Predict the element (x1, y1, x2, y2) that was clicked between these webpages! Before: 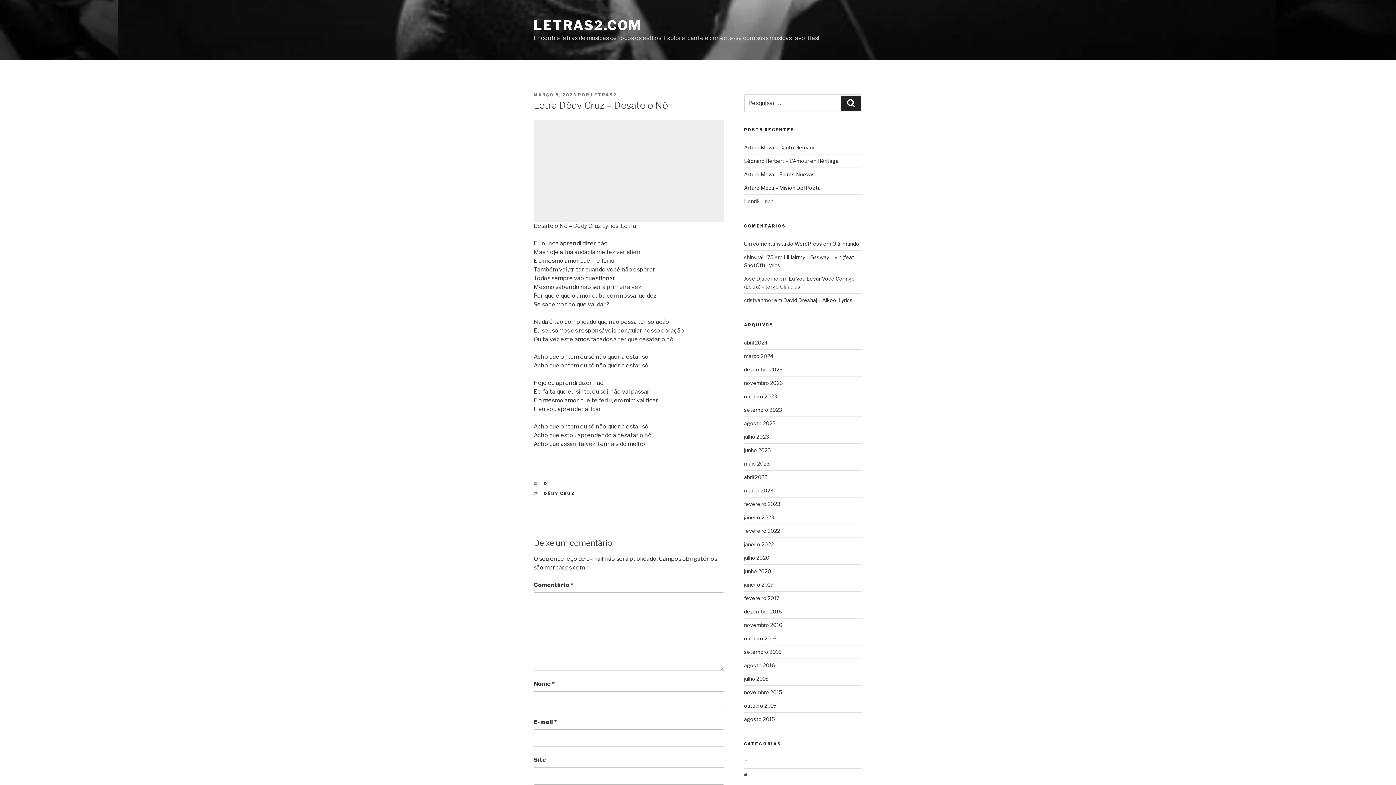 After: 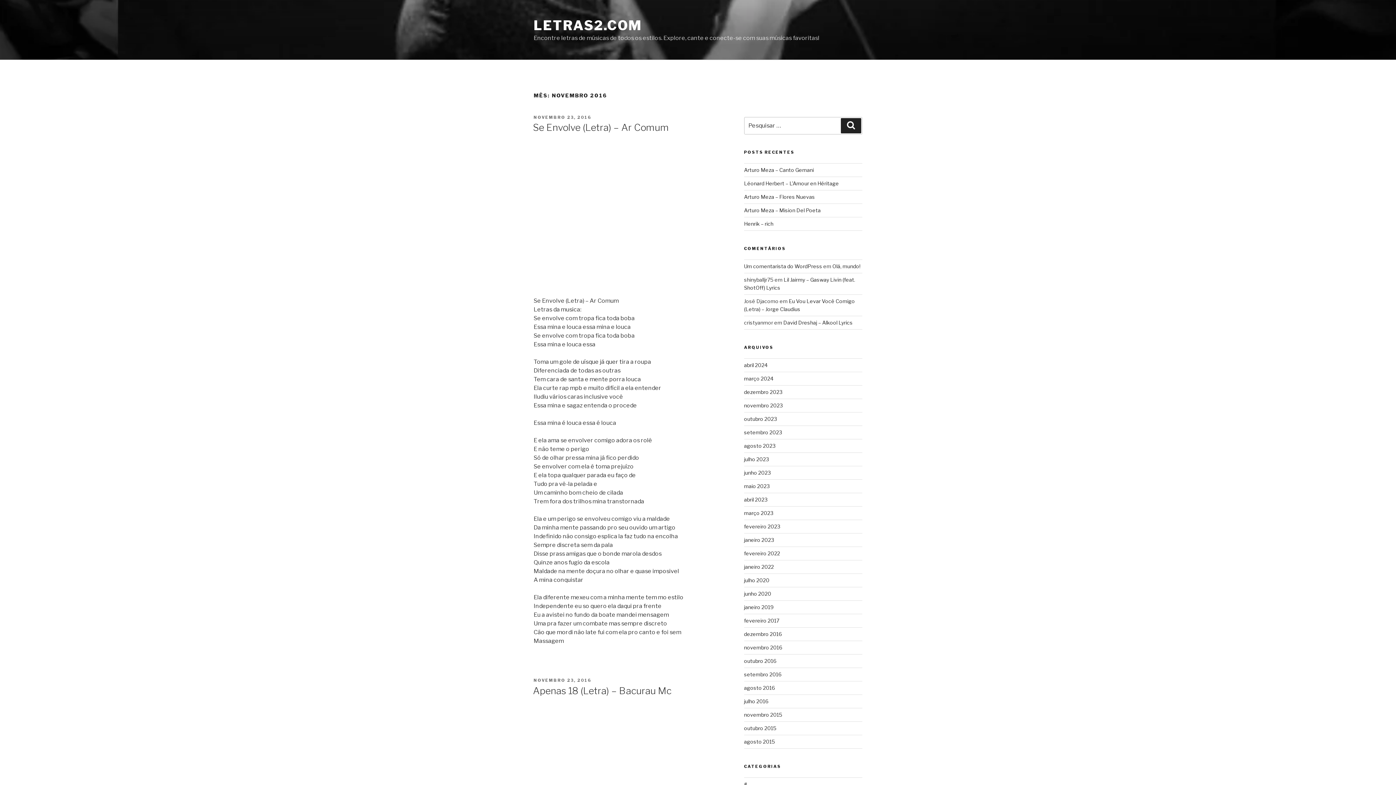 Action: label: novembro 2016 bbox: (744, 622, 782, 628)